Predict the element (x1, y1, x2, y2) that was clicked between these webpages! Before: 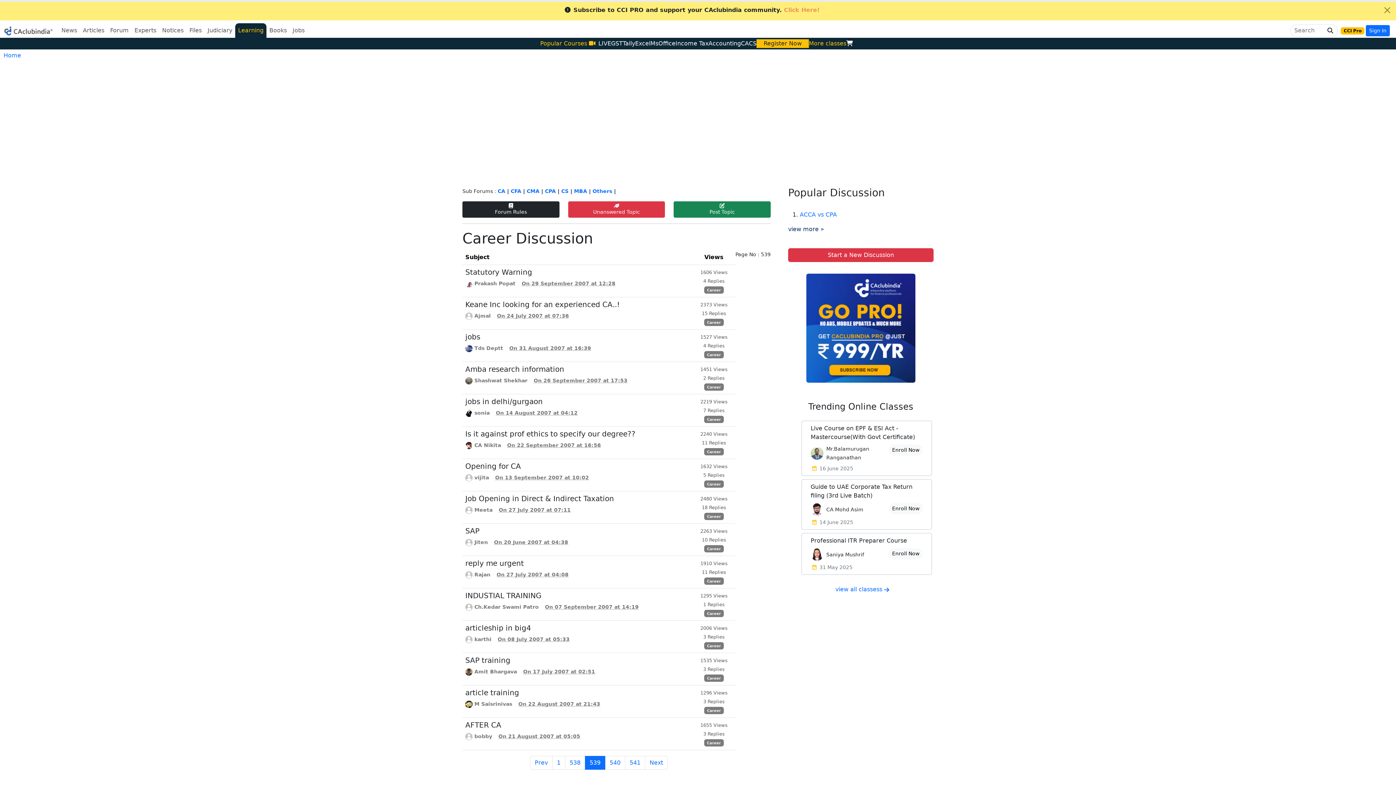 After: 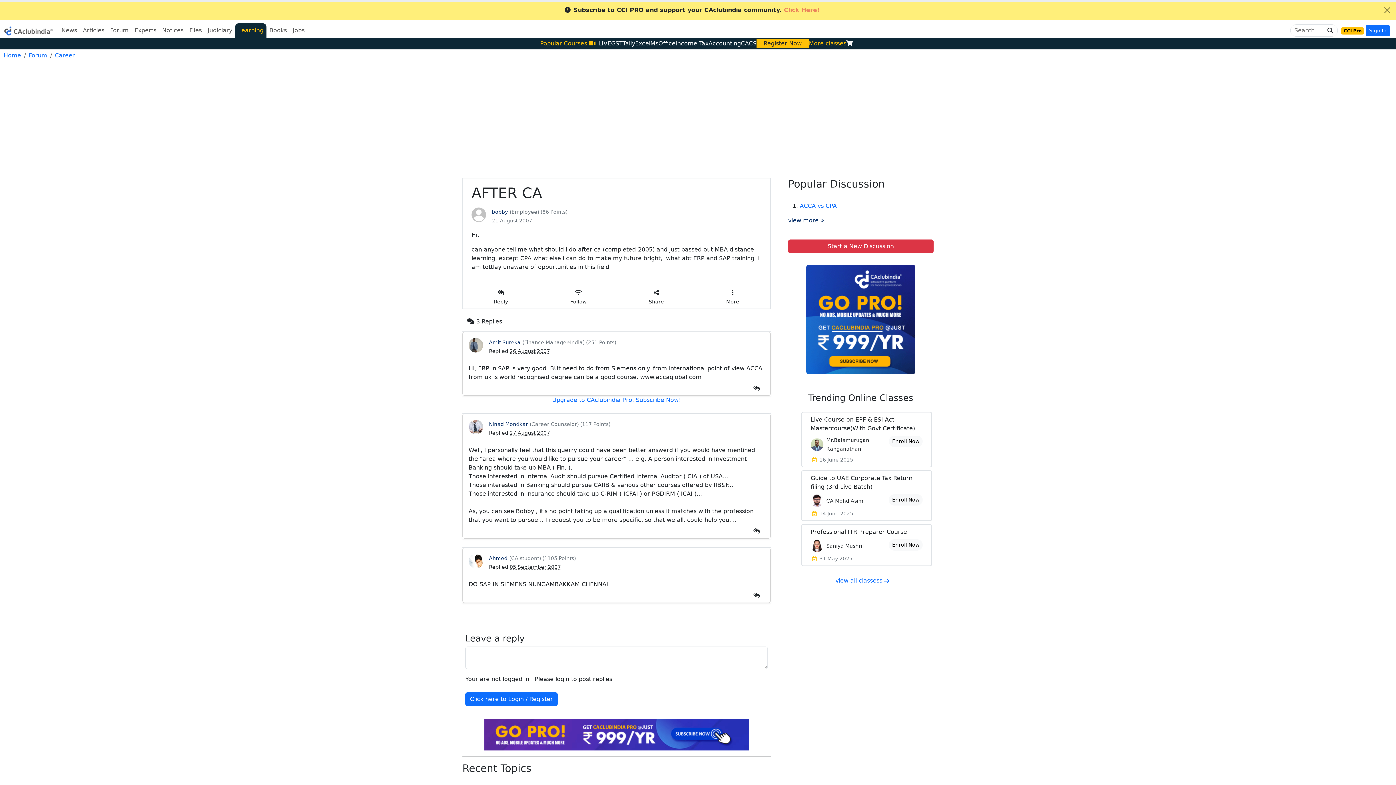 Action: bbox: (465, 721, 501, 729) label: AFTER CA